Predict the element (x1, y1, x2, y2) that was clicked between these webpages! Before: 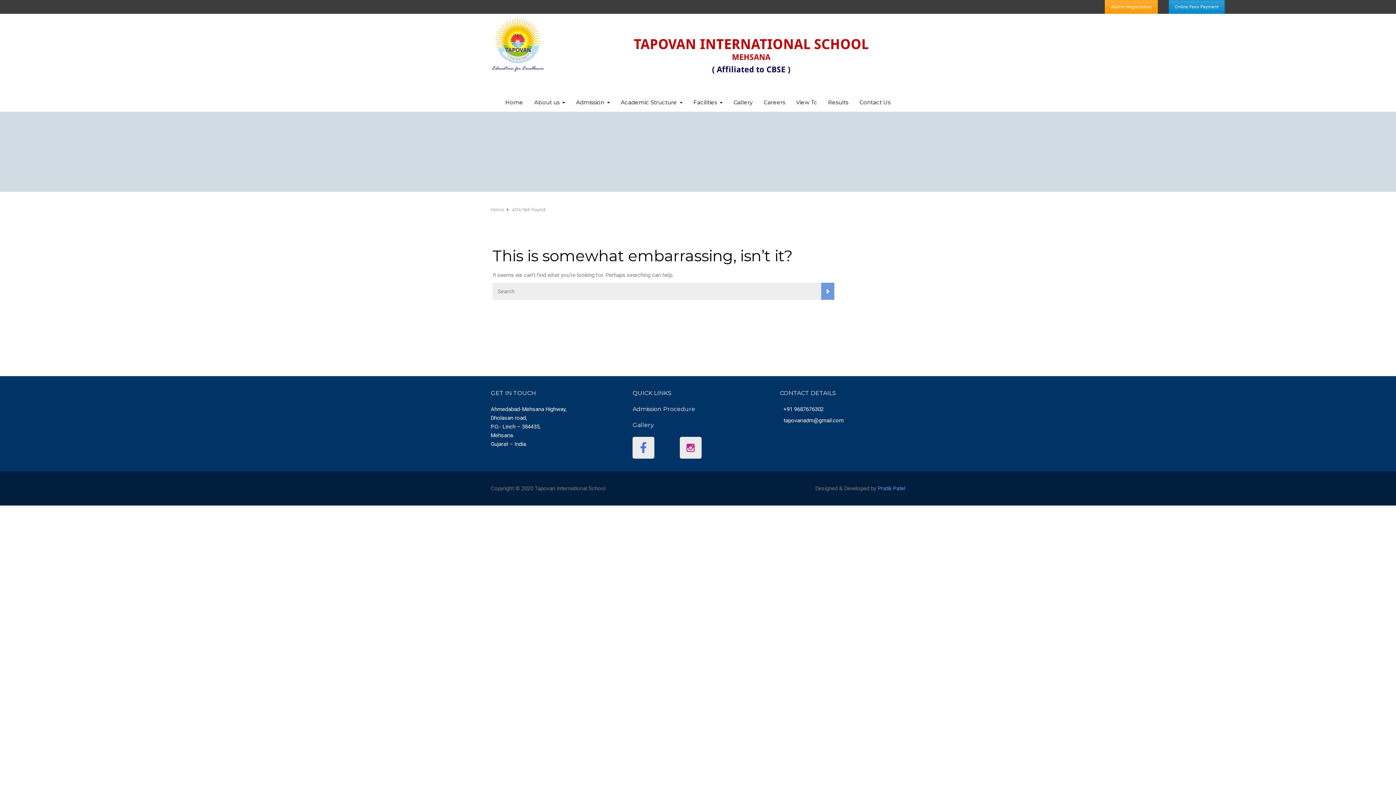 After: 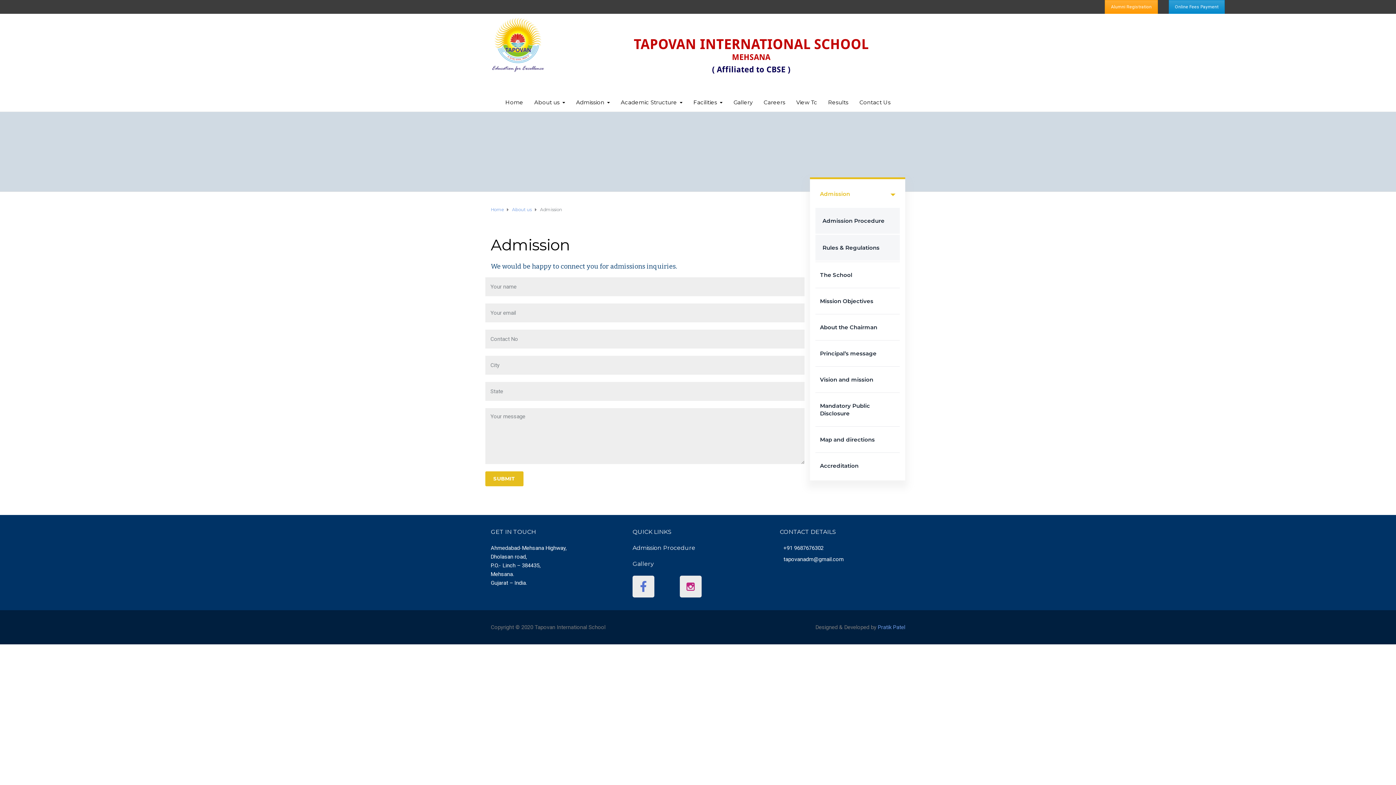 Action: bbox: (576, 88, 609, 106) label: Admission